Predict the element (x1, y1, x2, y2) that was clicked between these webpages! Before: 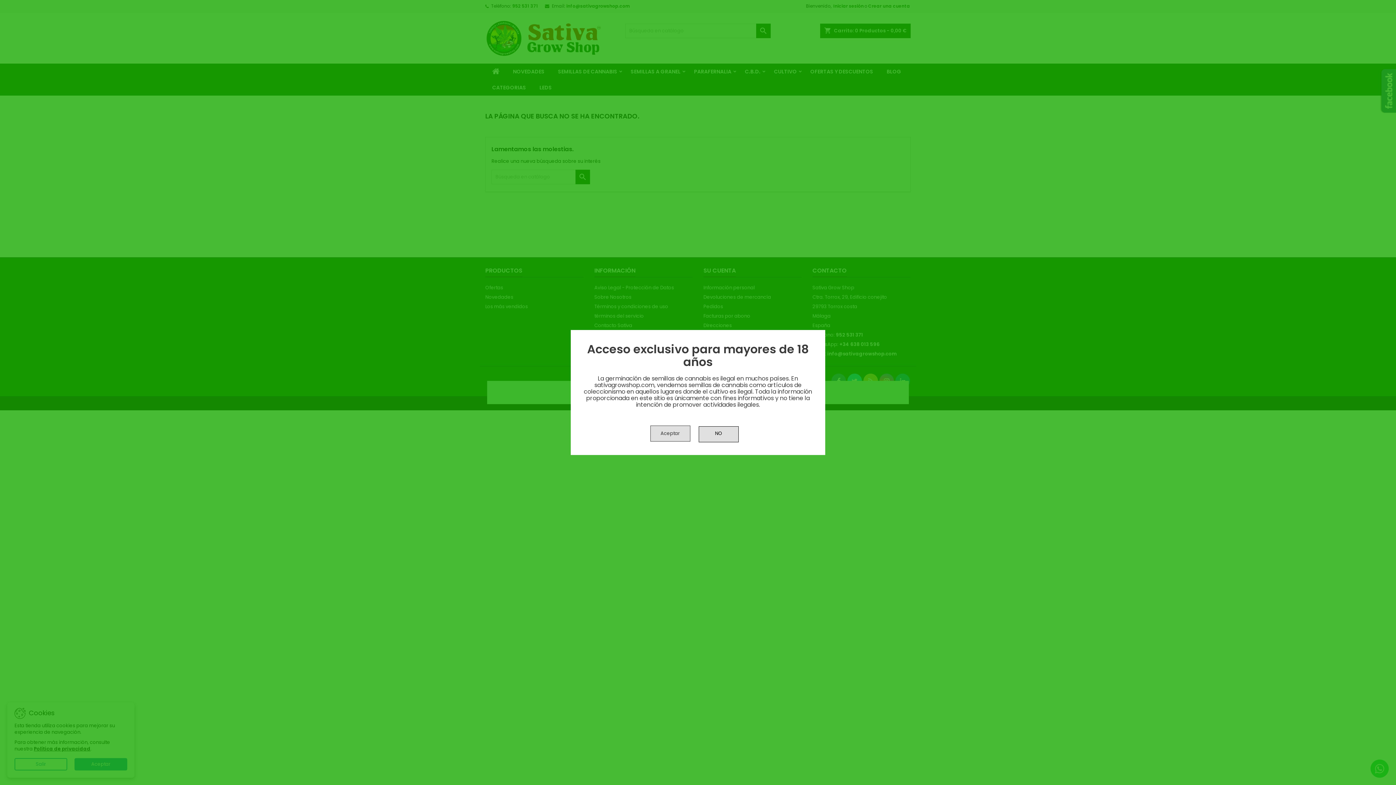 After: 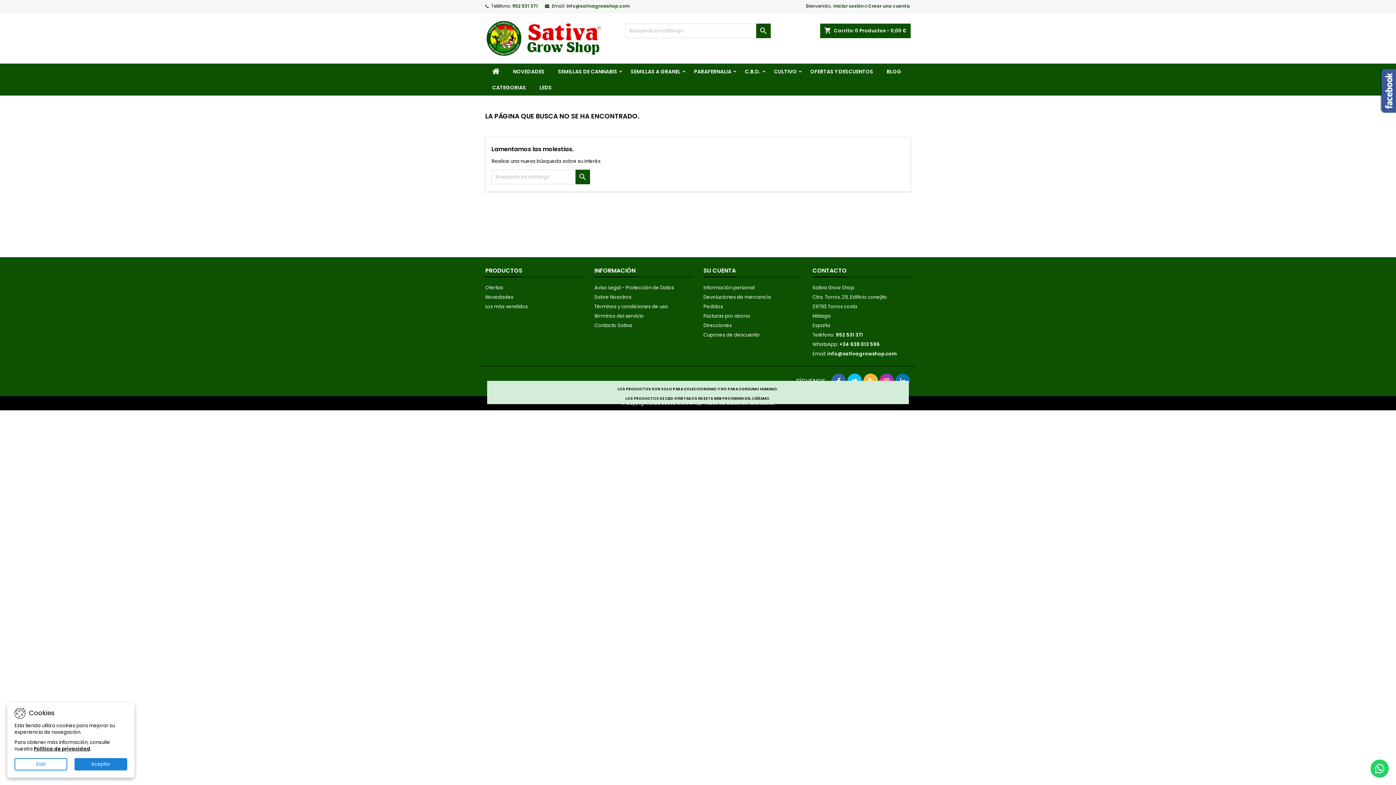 Action: label: Aceptar bbox: (650, 425, 690, 441)